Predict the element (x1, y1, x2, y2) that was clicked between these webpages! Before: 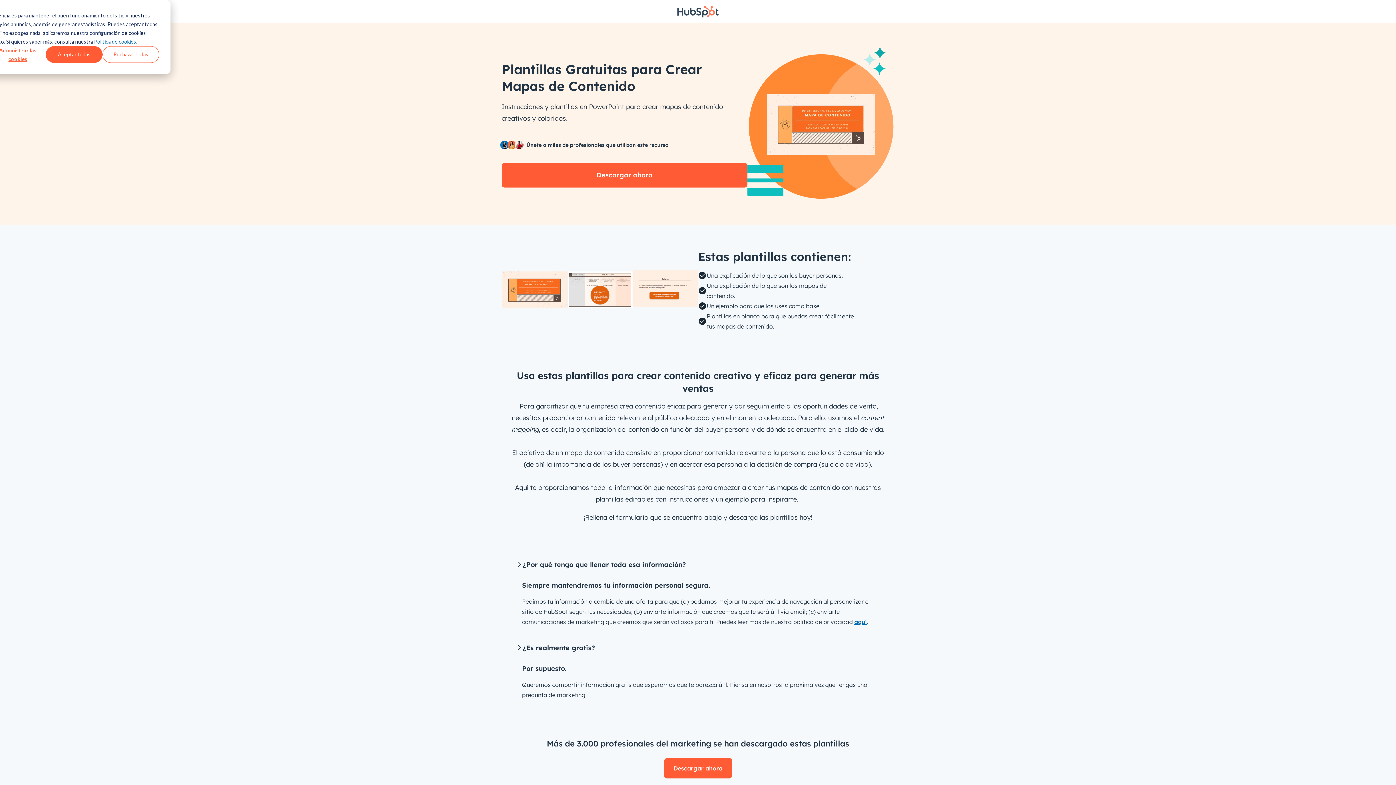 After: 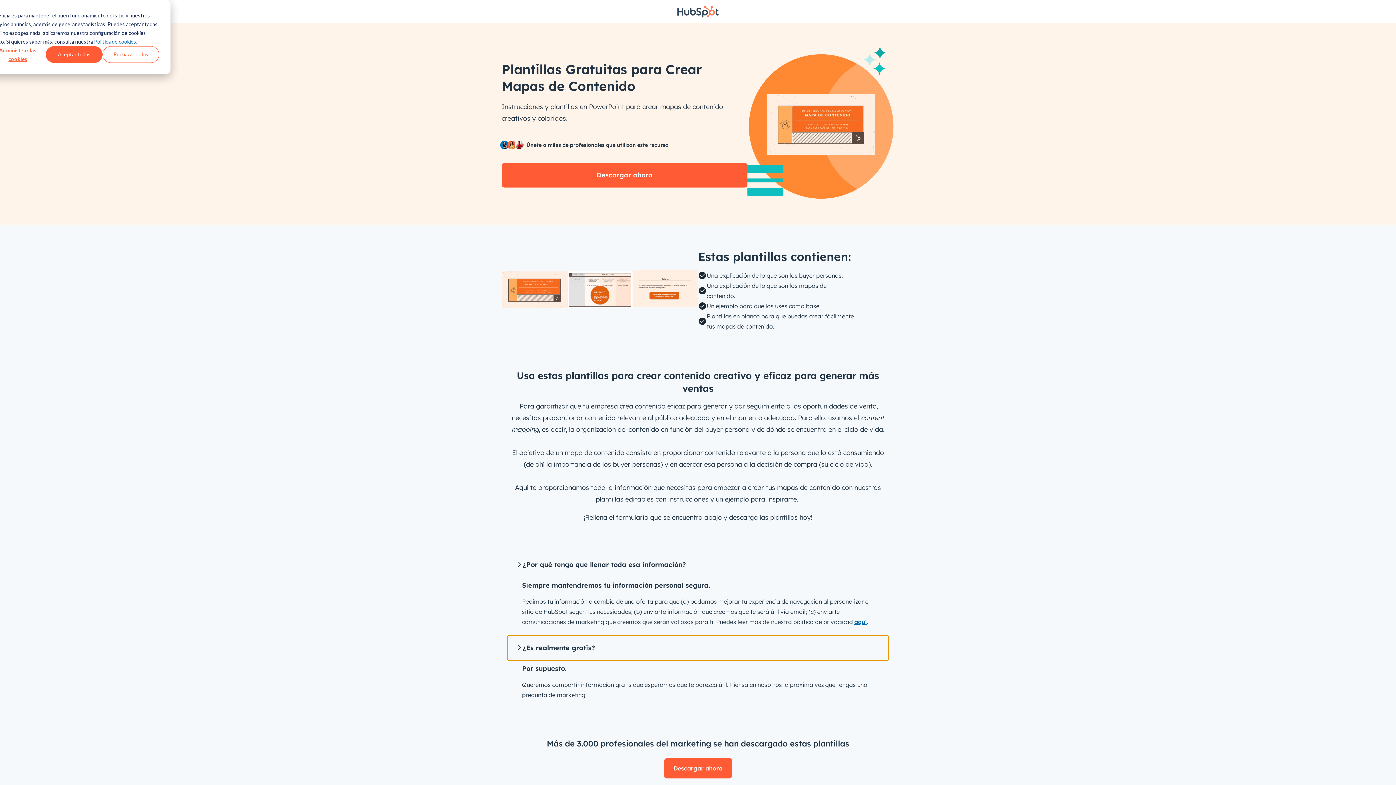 Action: bbox: (507, 635, 888, 660) label: ¿Es realmente gratis?